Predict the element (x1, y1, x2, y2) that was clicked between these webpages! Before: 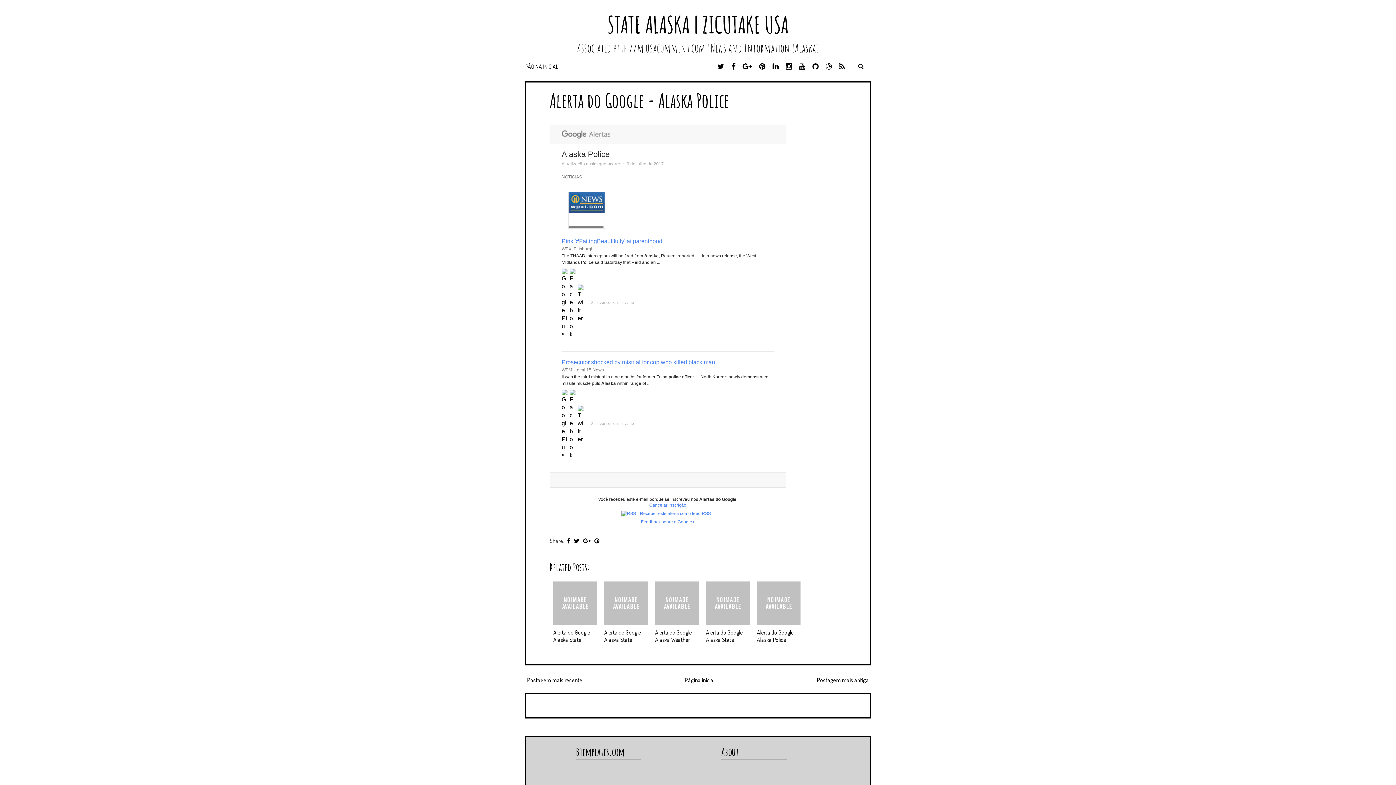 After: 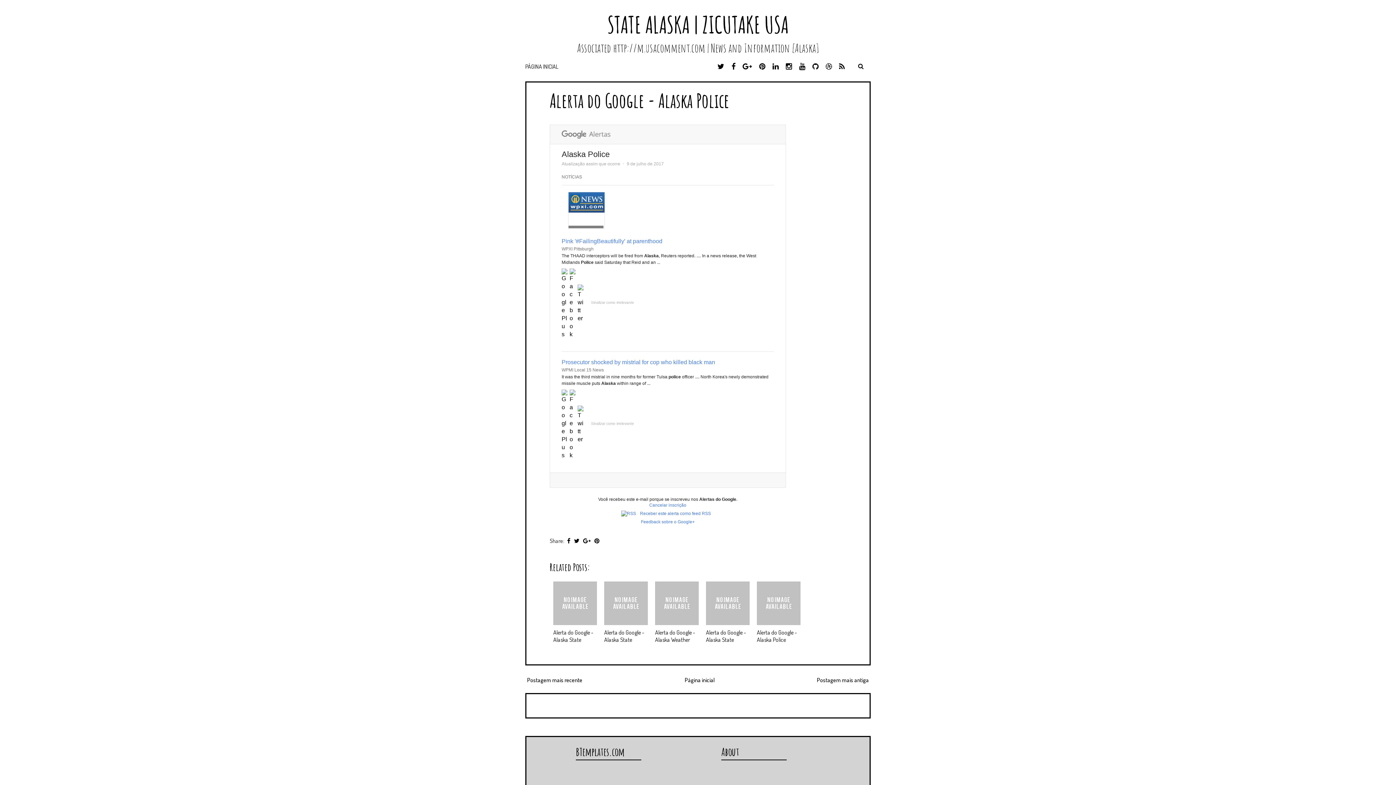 Action: label: GOOGLEPLUS bbox: (736, 61, 763, 71)